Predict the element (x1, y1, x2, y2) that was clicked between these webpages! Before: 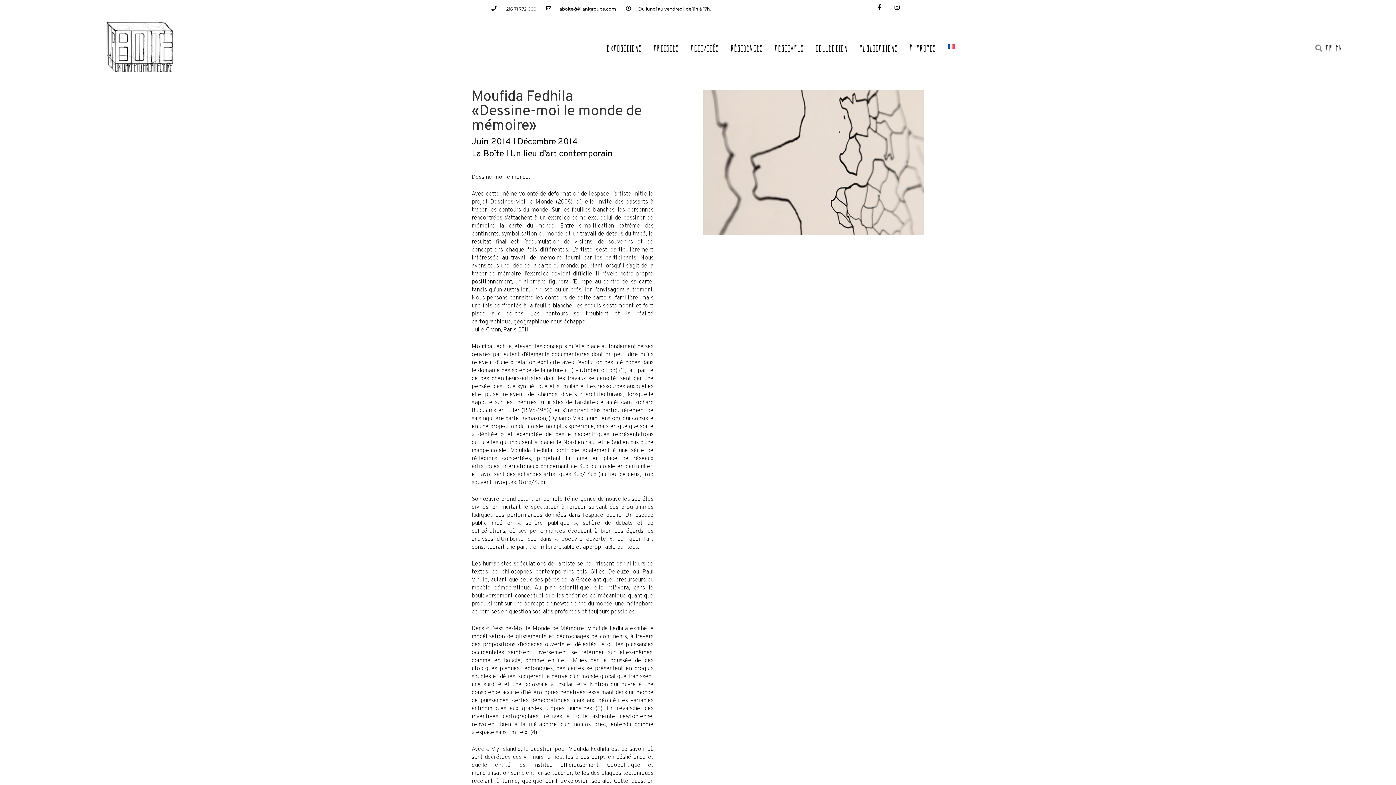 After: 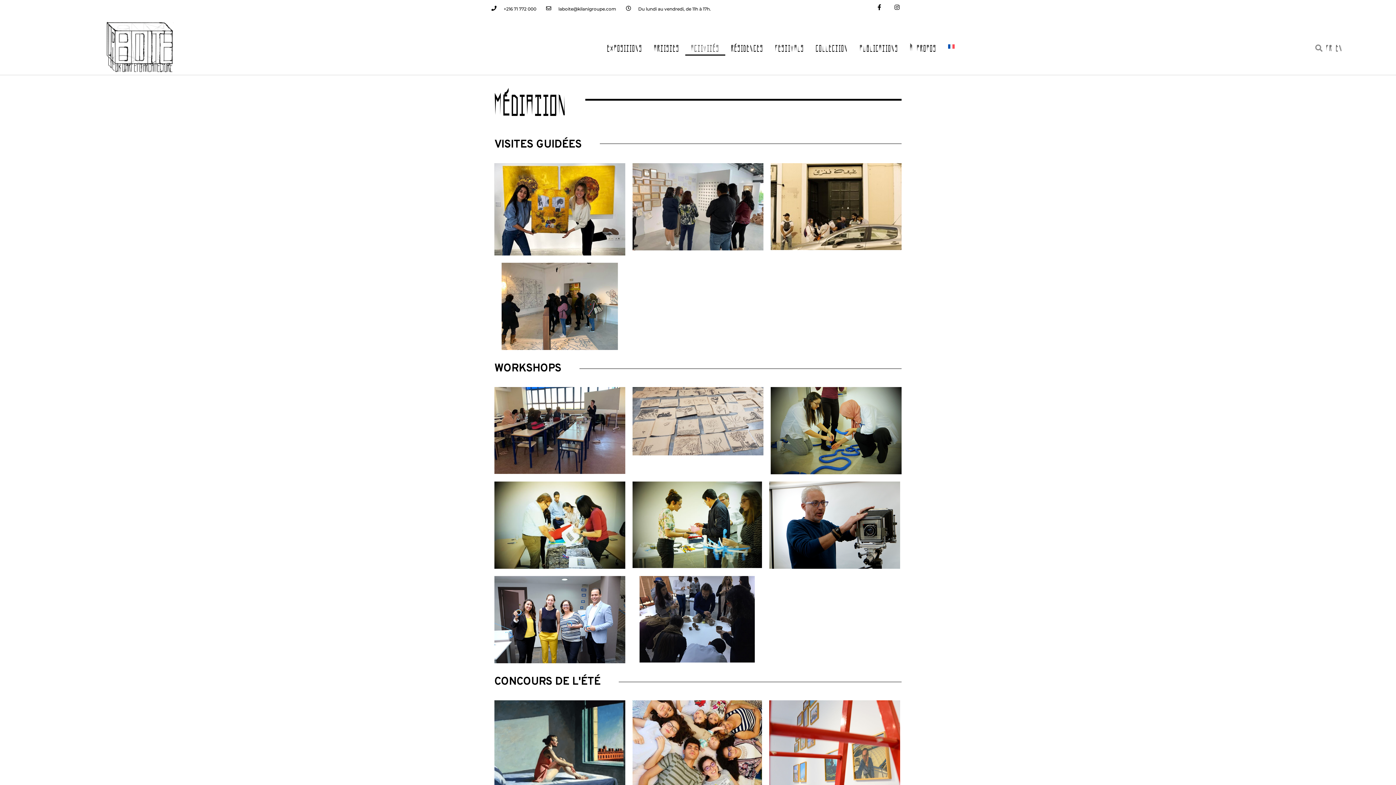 Action: label: ACTIVITÉS bbox: (685, 37, 725, 55)